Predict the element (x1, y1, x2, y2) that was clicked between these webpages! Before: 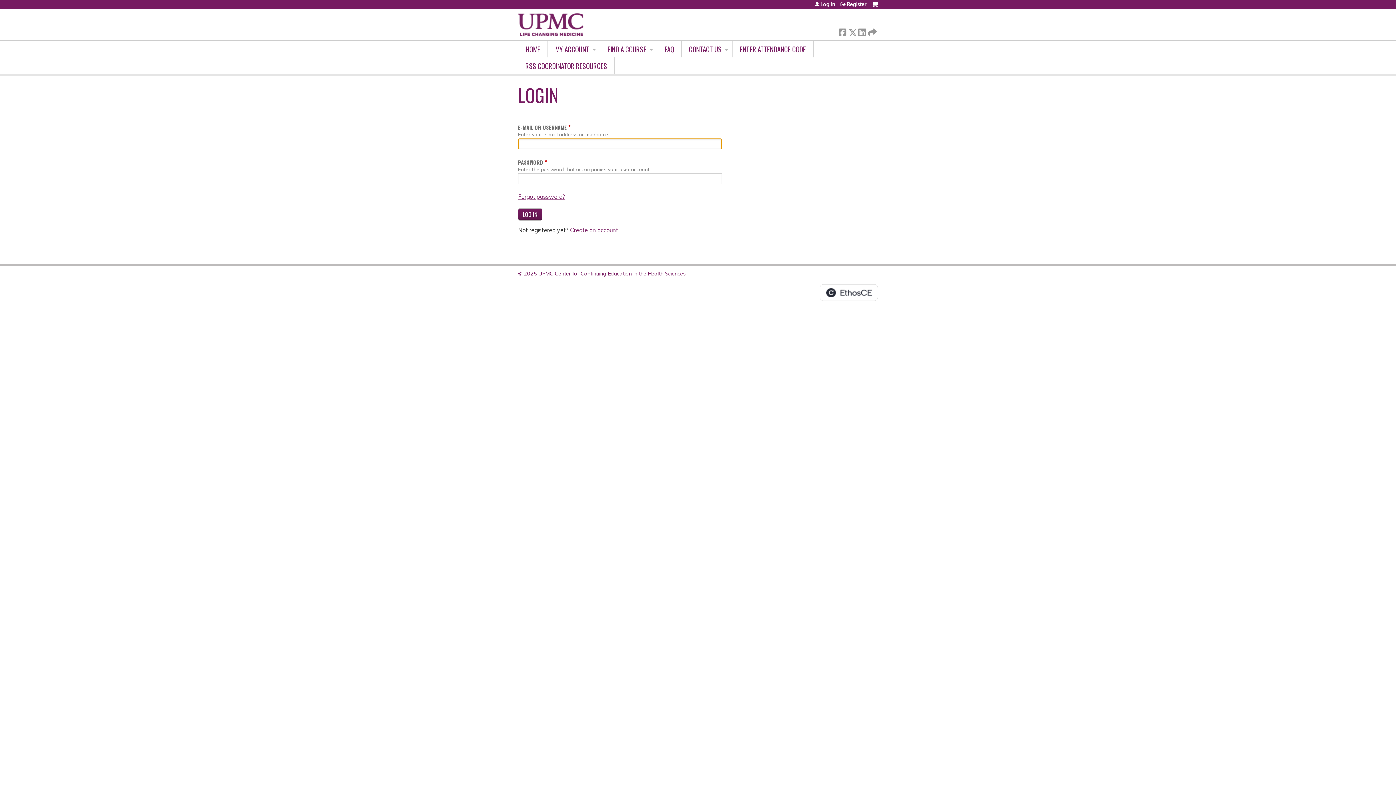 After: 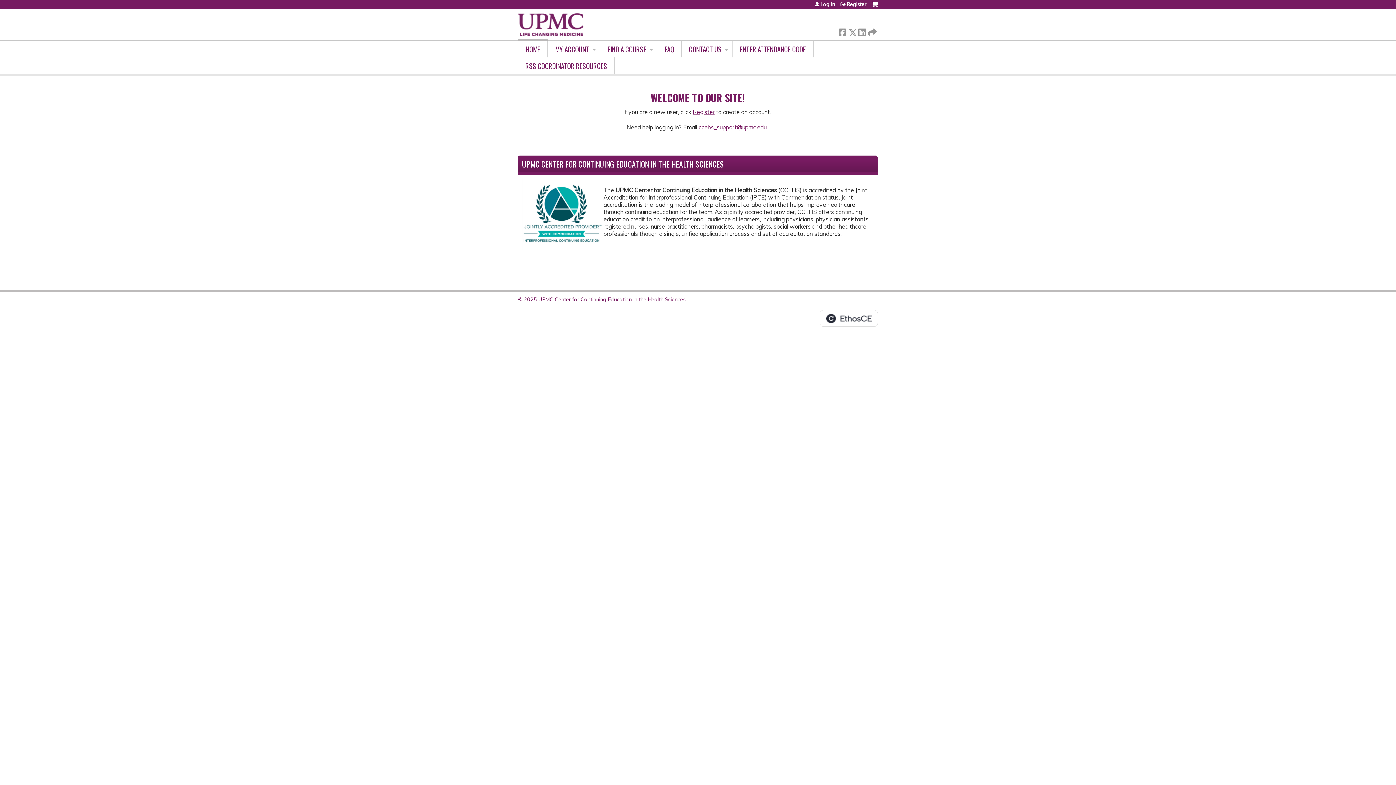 Action: bbox: (518, 9, 583, 40)